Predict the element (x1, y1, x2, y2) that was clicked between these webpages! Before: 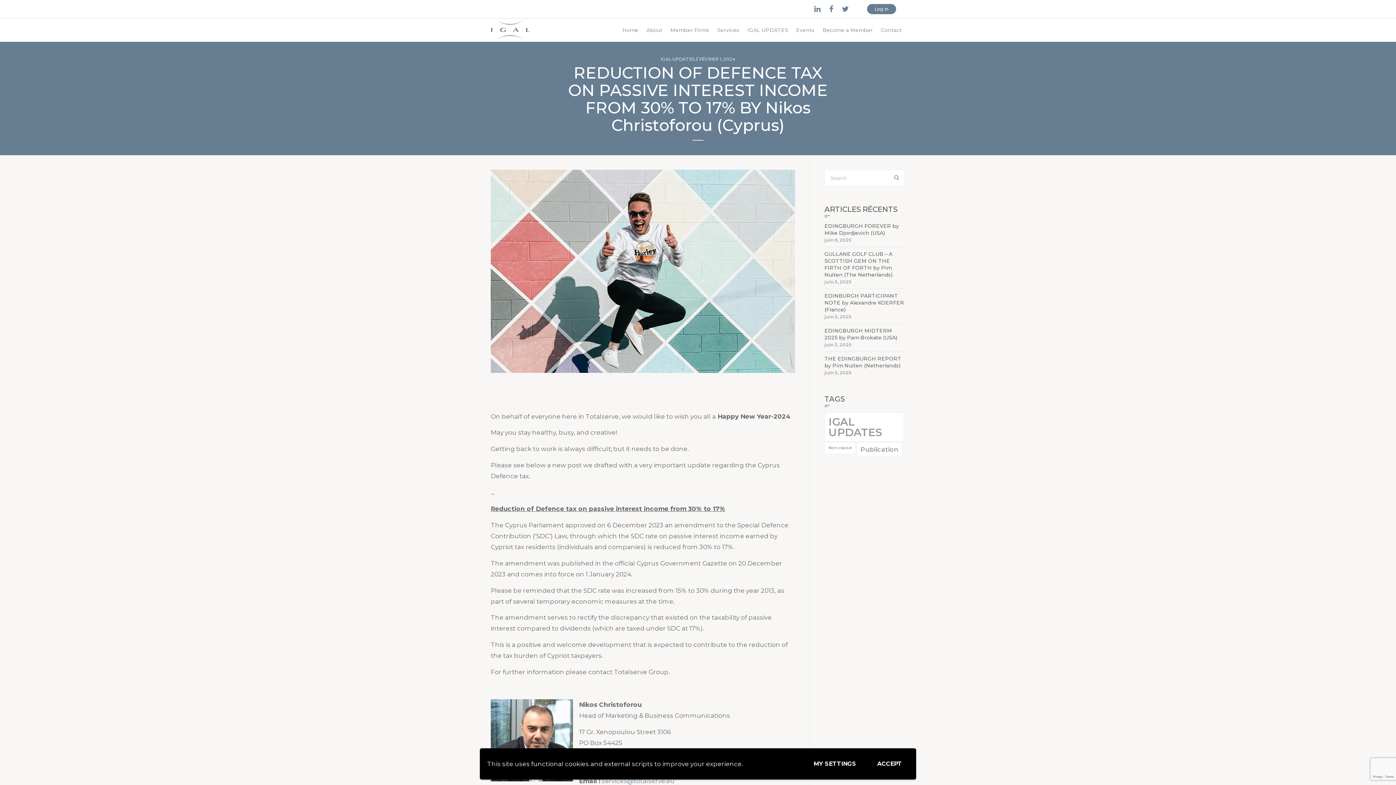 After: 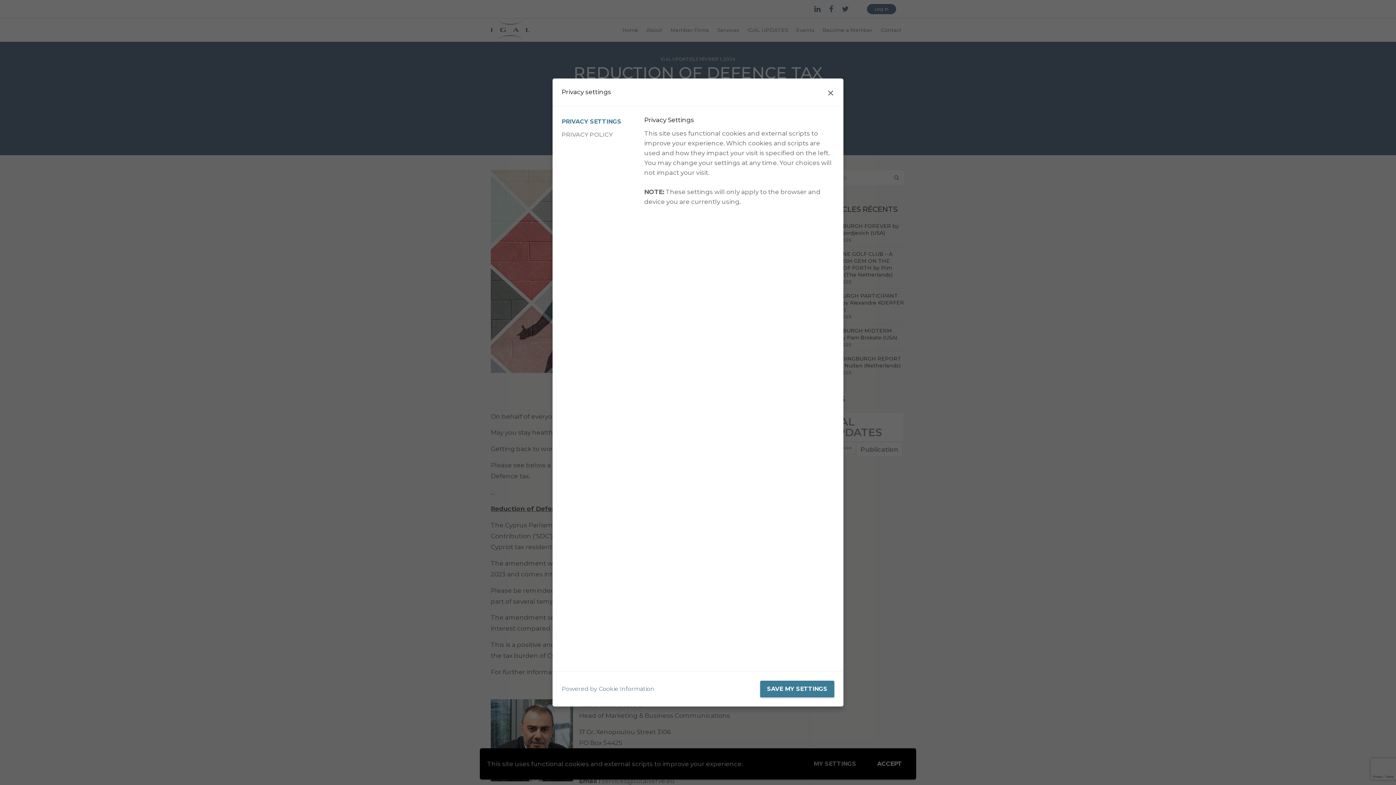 Action: bbox: (806, 756, 863, 772) label: MY SETTINGS